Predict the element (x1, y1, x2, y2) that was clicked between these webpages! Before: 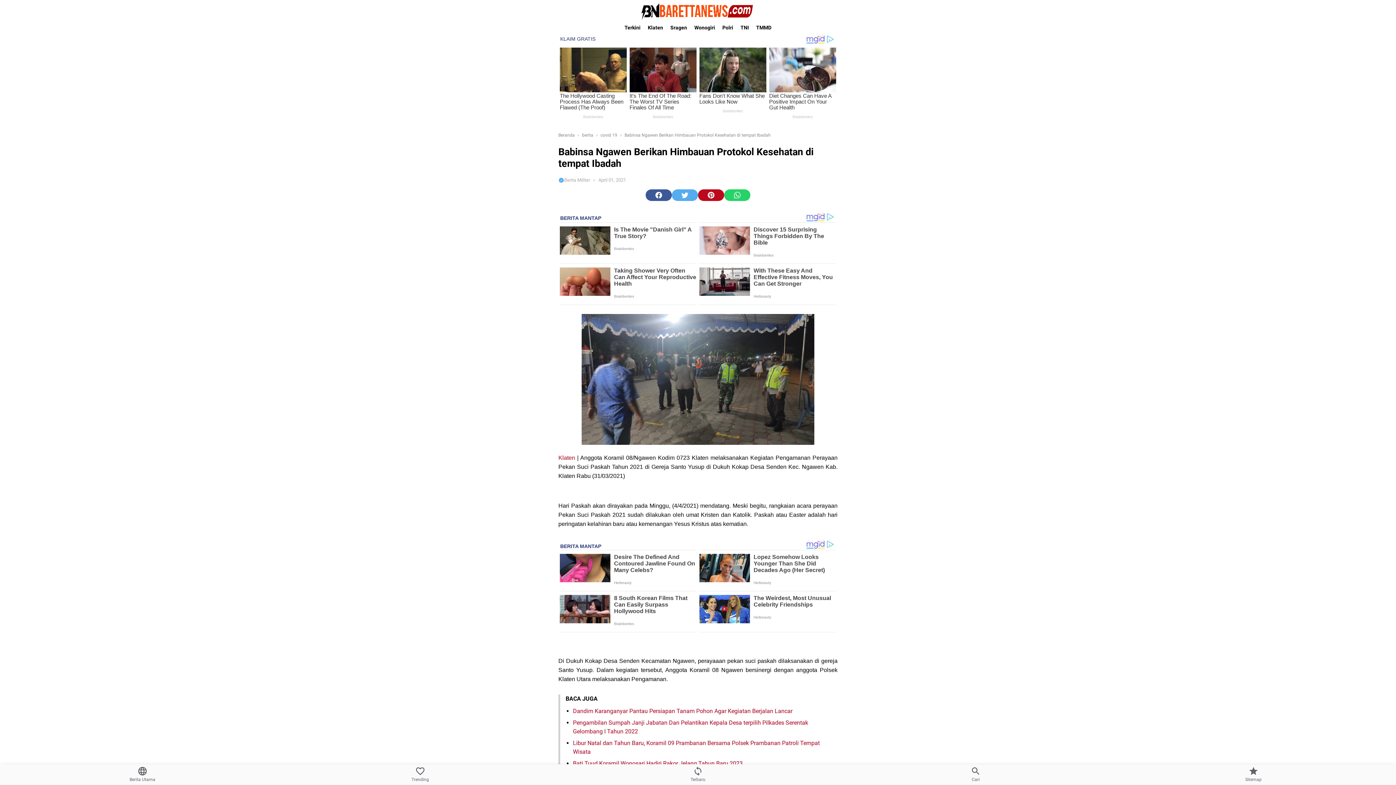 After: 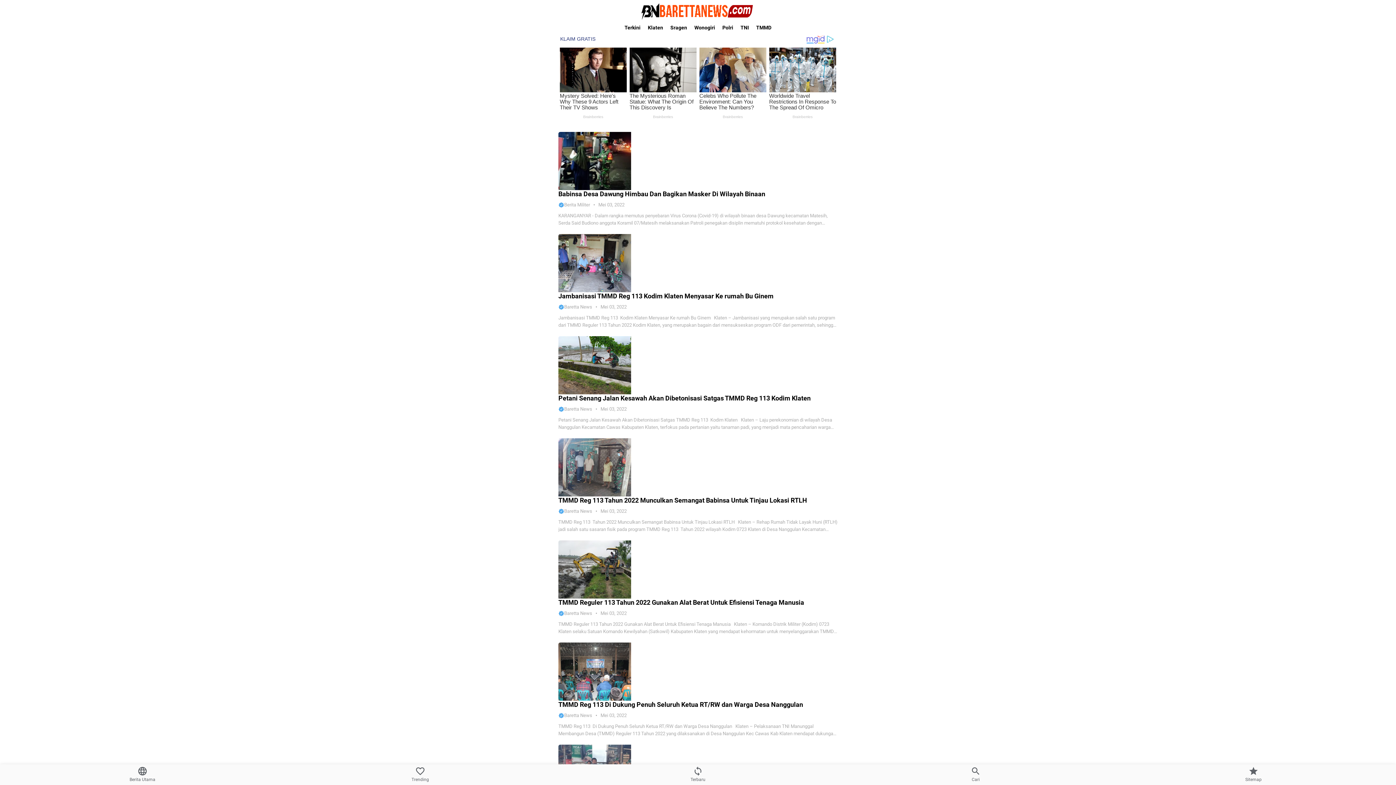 Action: bbox: (666, 21, 690, 34) label: Sragen